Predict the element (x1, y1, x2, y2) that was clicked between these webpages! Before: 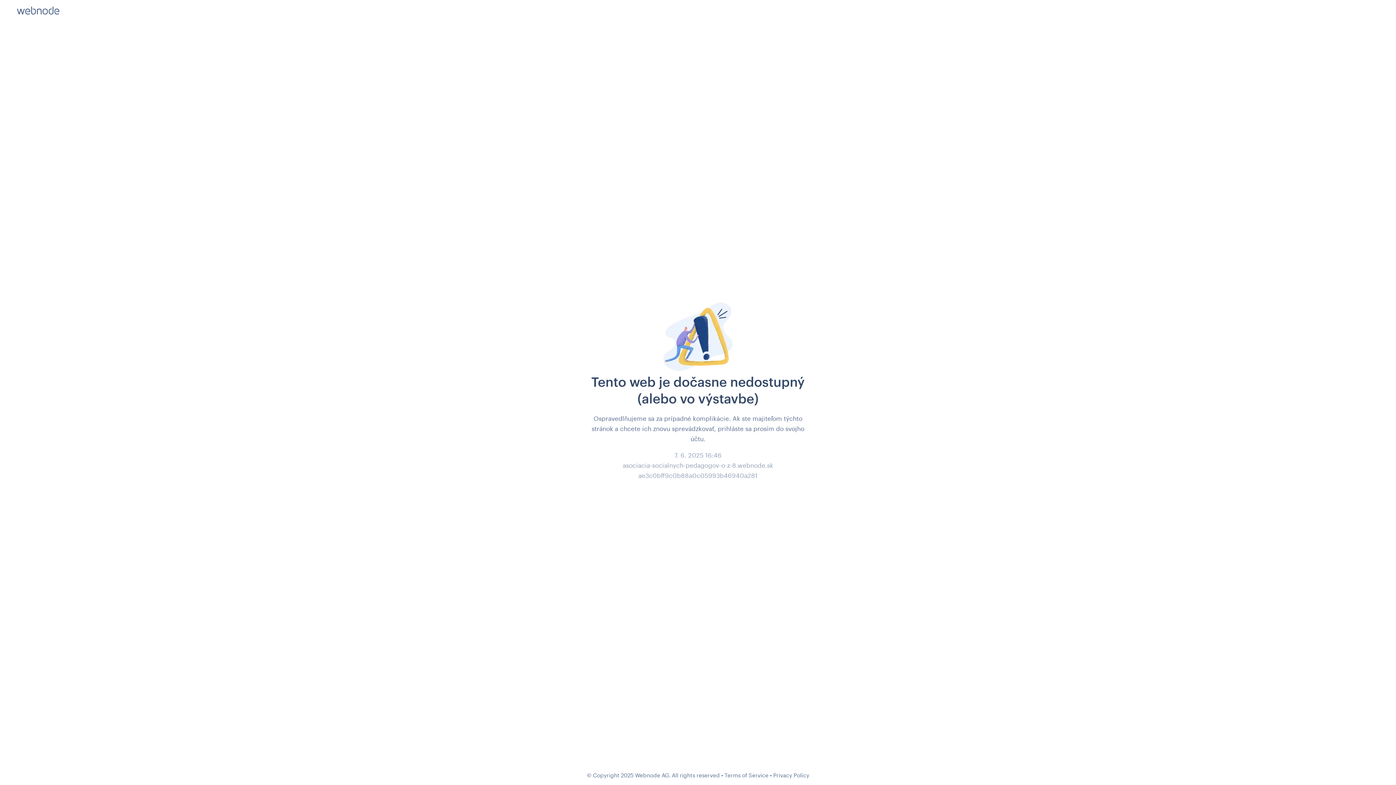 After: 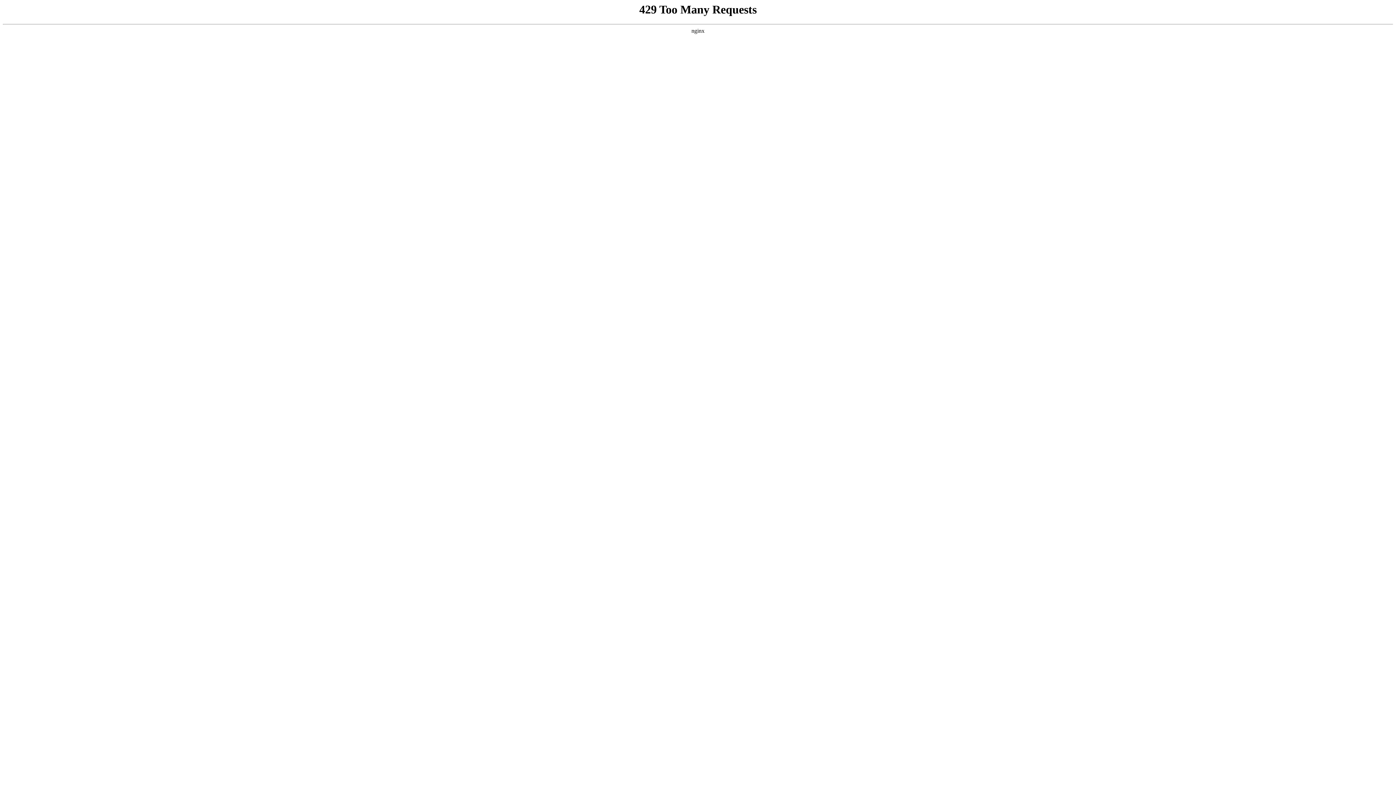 Action: label: Terms of Service bbox: (724, 772, 768, 778)